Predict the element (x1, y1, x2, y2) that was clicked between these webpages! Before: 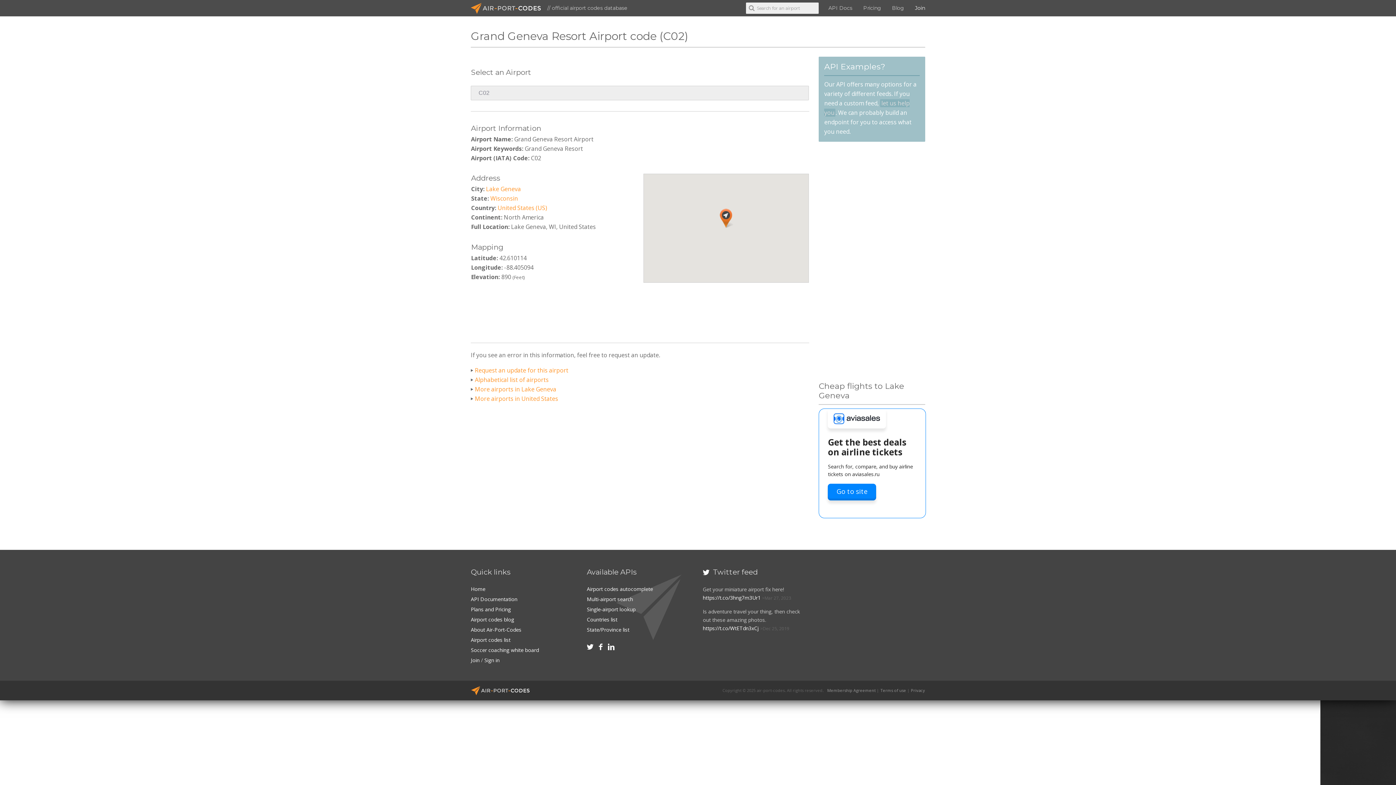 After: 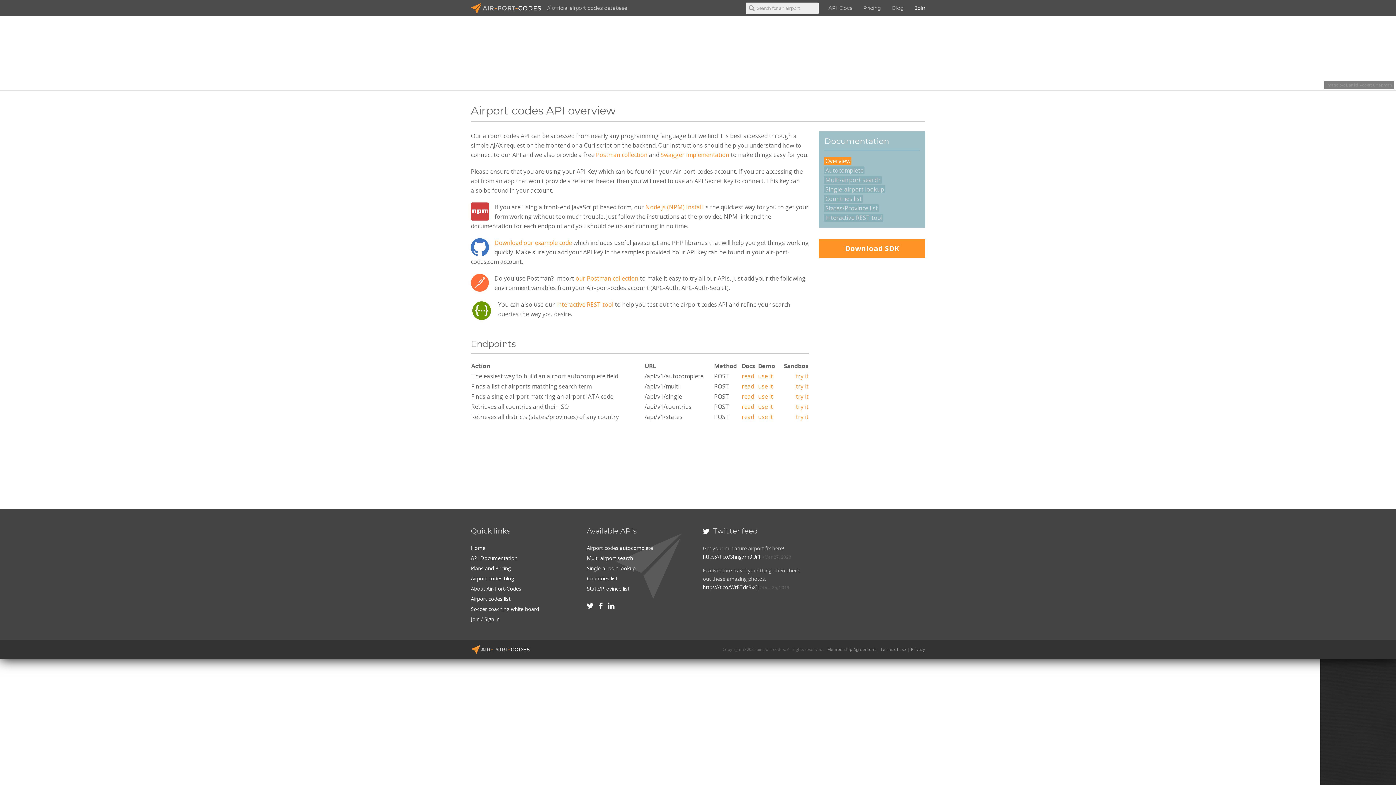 Action: label: API Docs bbox: (823, 0, 857, 16)